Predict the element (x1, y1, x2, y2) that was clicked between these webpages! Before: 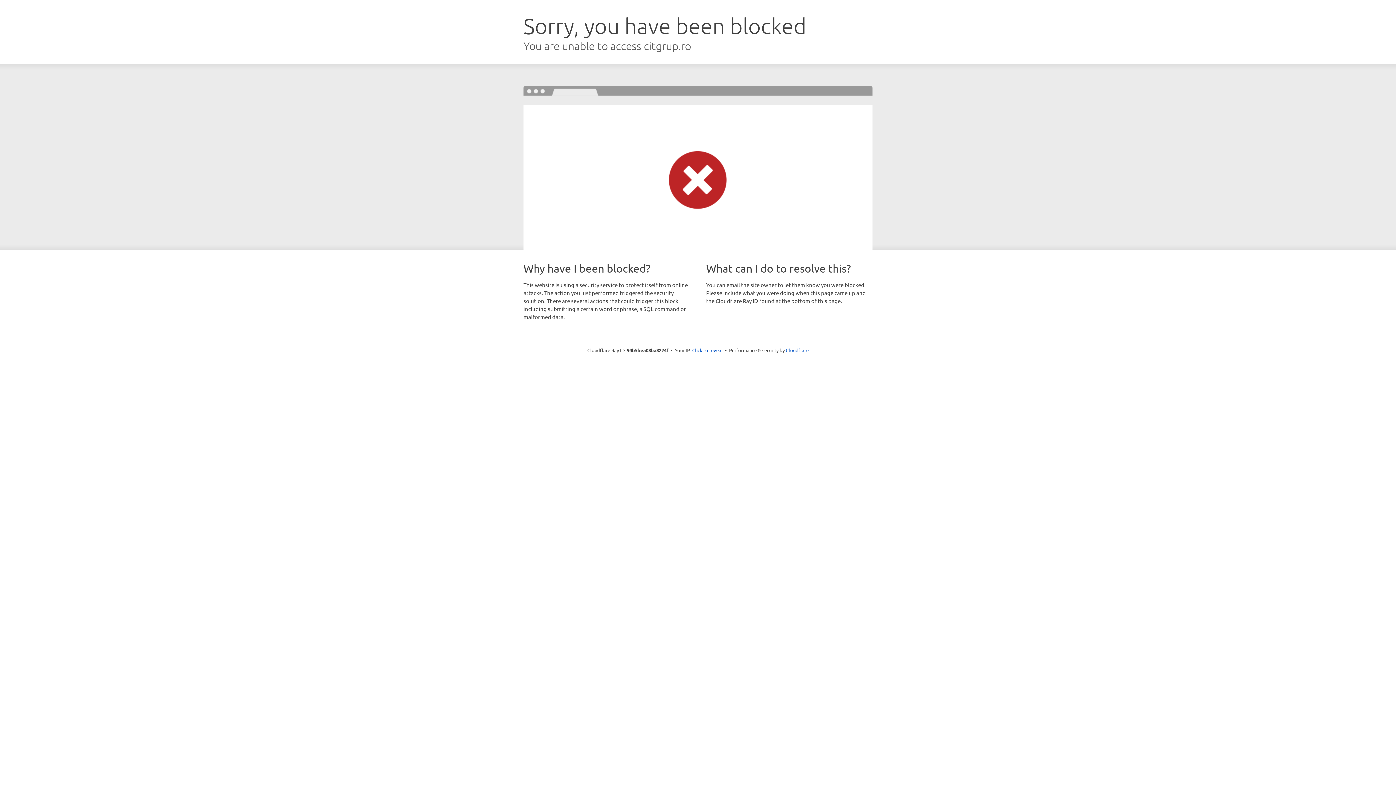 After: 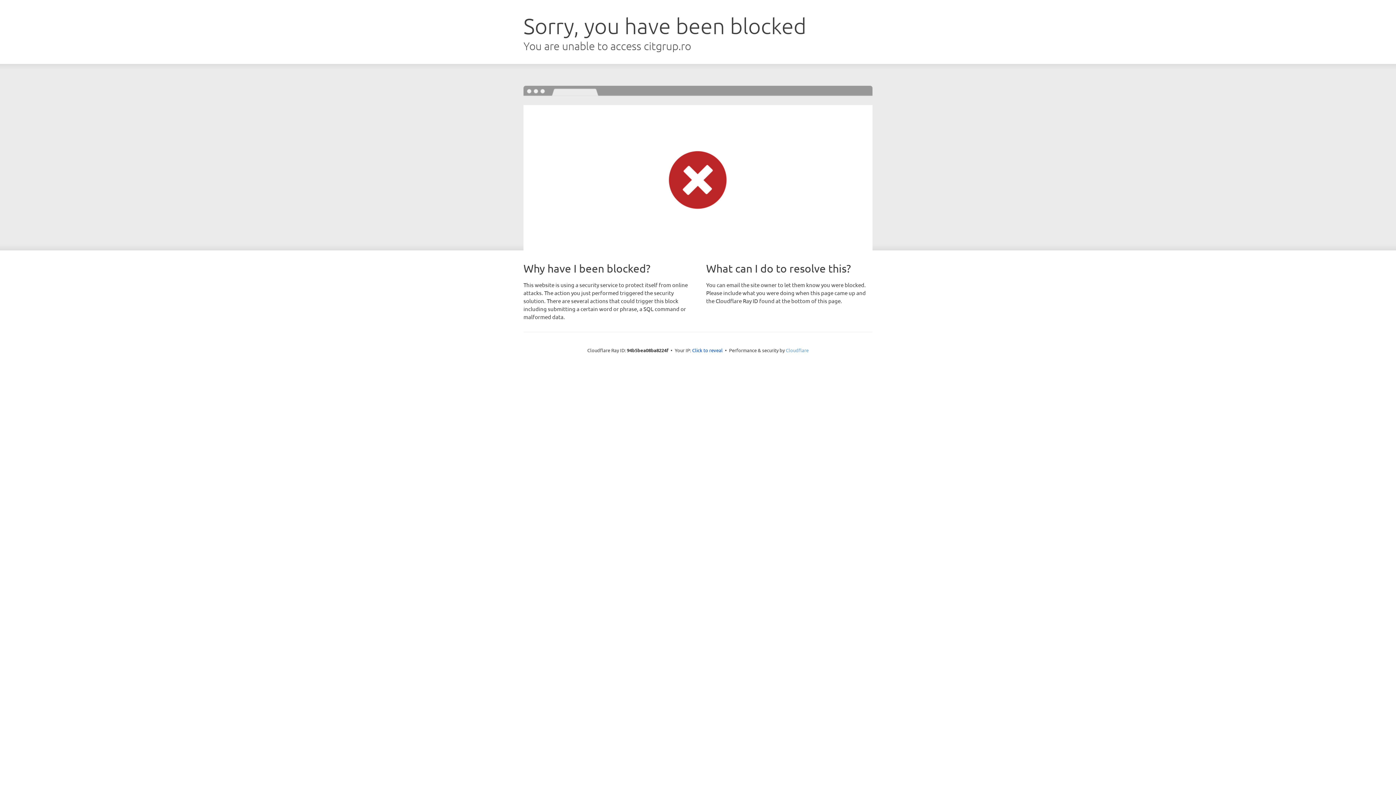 Action: label: Cloudflare bbox: (786, 347, 808, 353)